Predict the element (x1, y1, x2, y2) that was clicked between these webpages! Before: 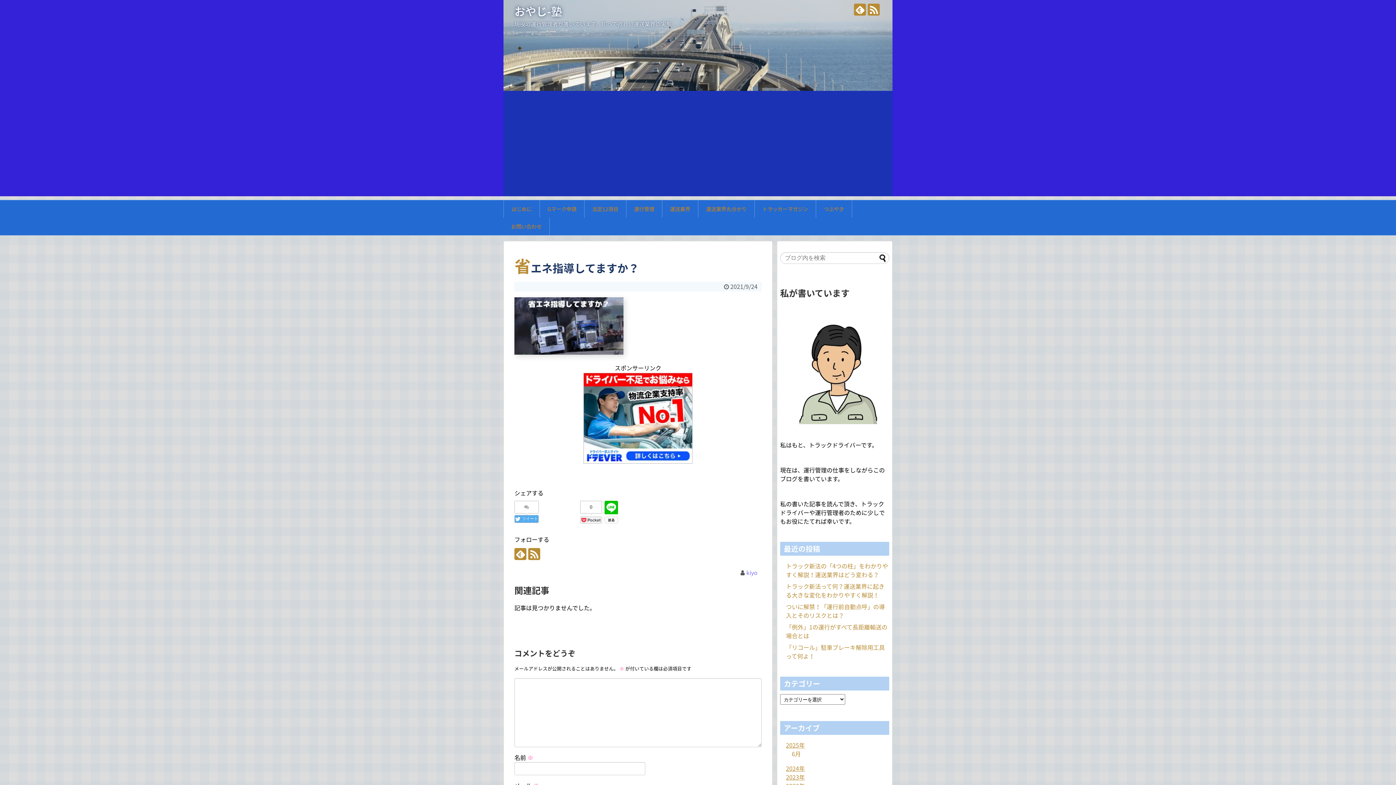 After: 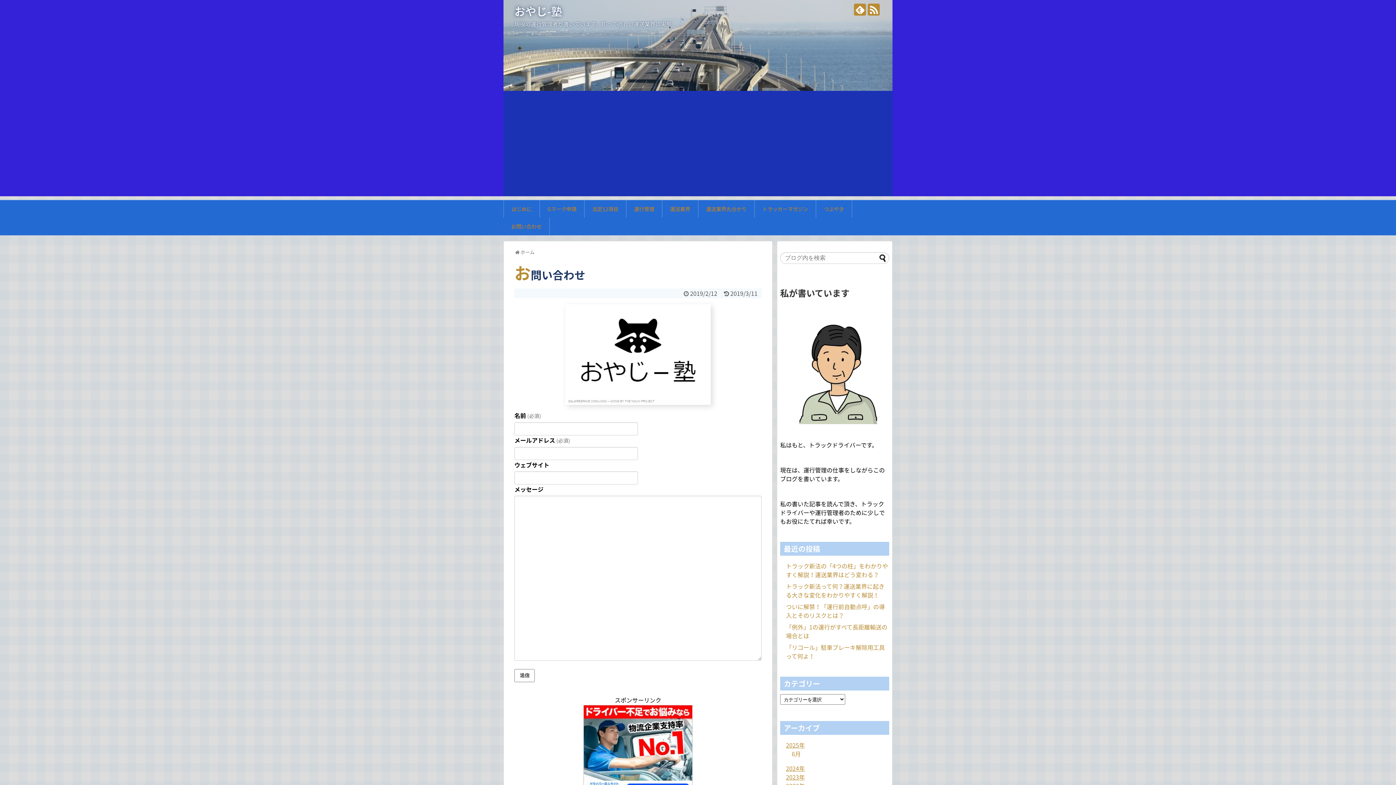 Action: label: お問い合わせ bbox: (503, 217, 549, 235)